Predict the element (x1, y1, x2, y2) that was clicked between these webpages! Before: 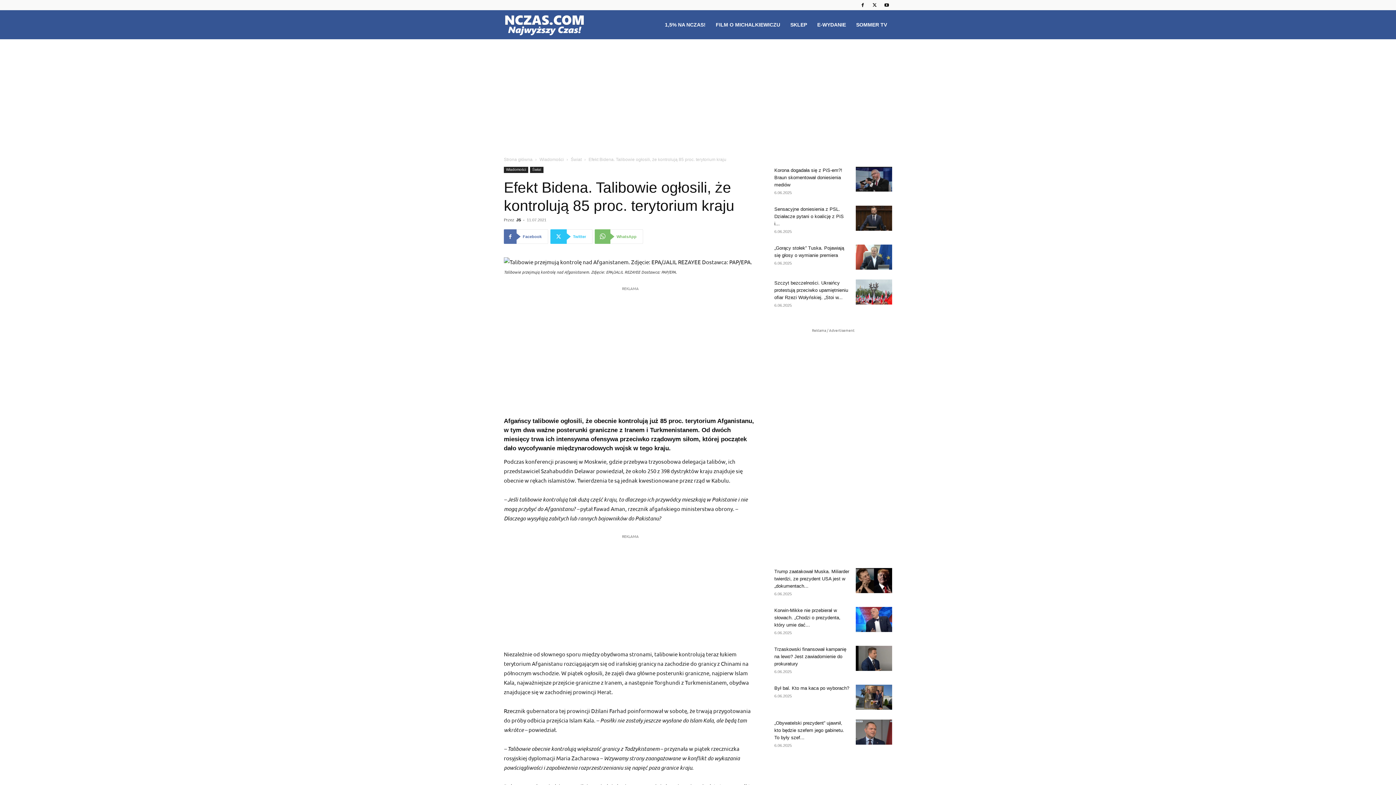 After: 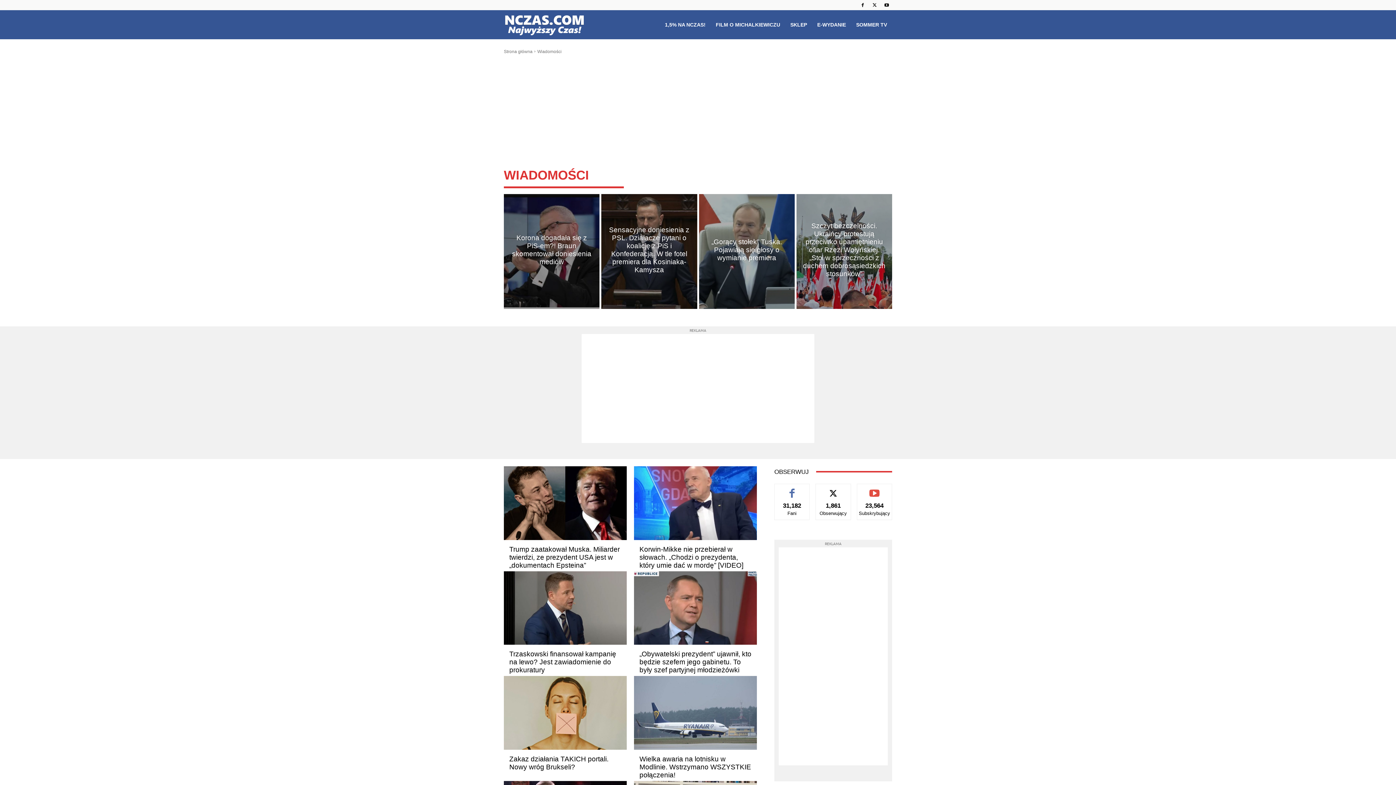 Action: bbox: (539, 157, 564, 162) label: Wiadomości